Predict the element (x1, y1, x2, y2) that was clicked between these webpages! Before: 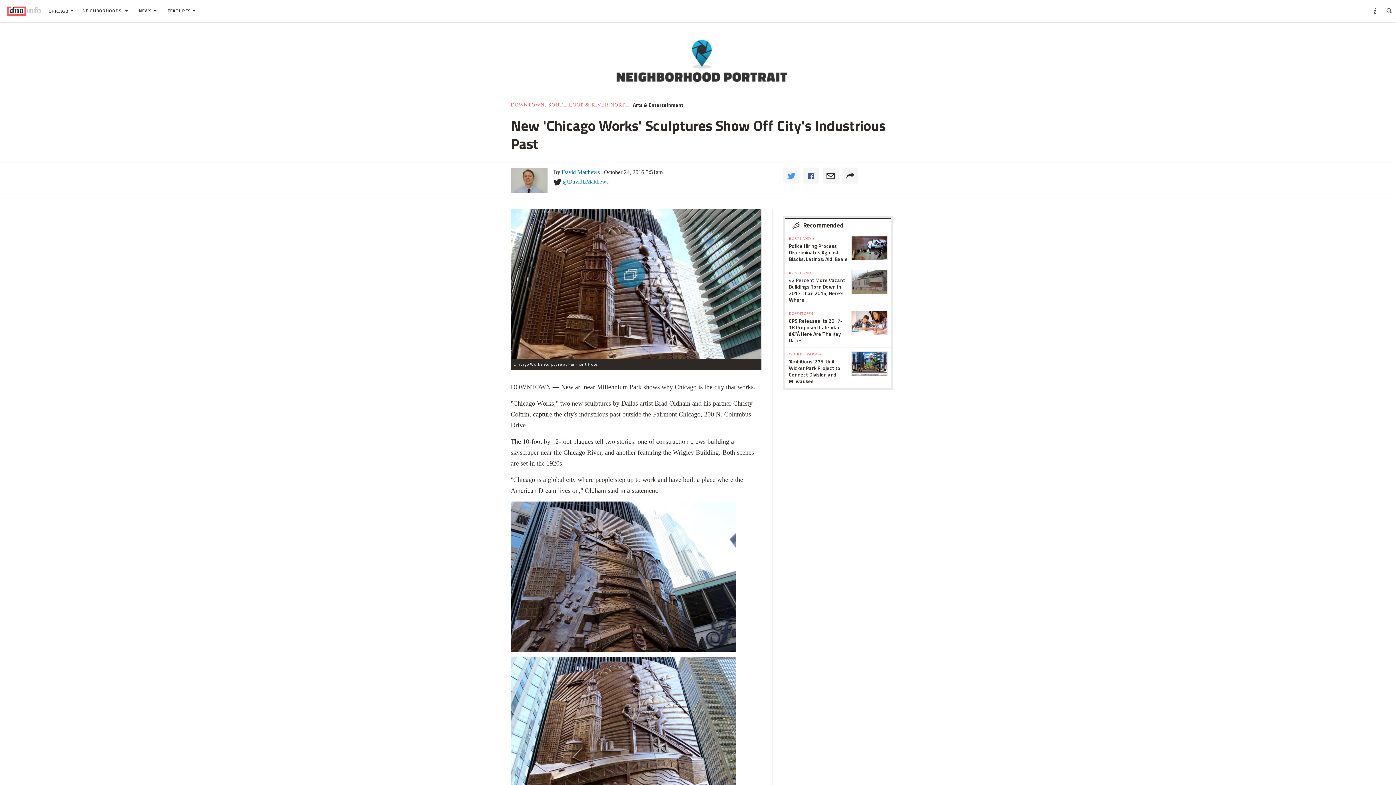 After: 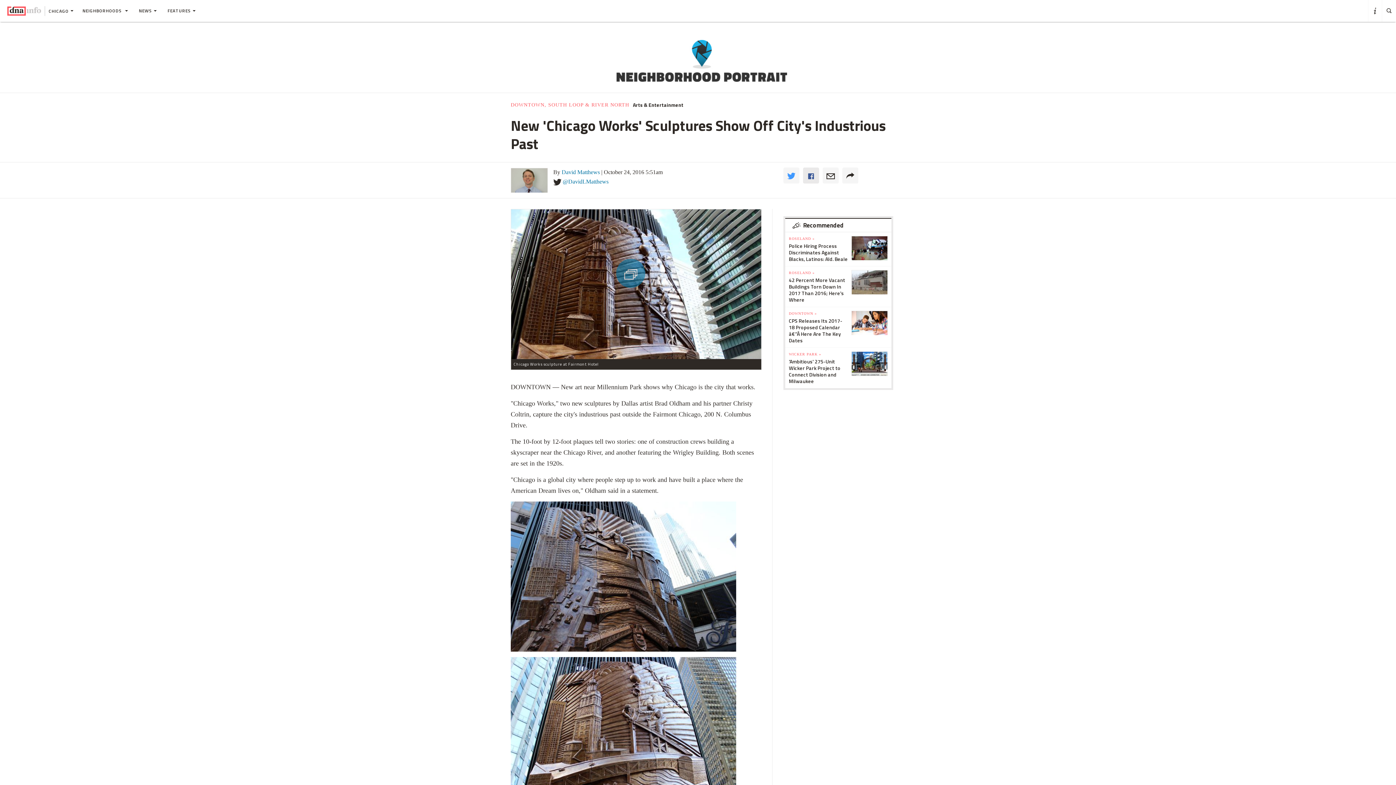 Action: bbox: (803, 218, 819, 234) label: 	
Facebook